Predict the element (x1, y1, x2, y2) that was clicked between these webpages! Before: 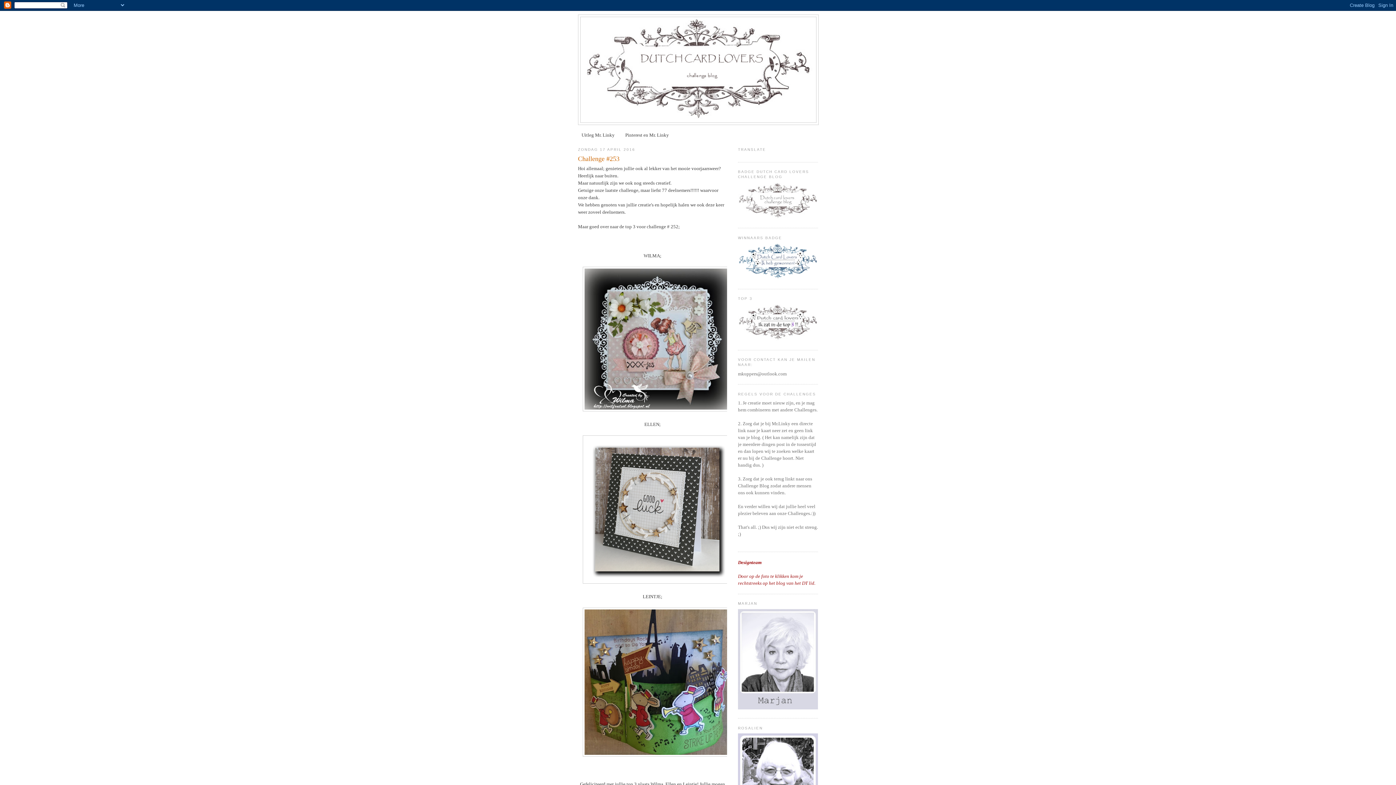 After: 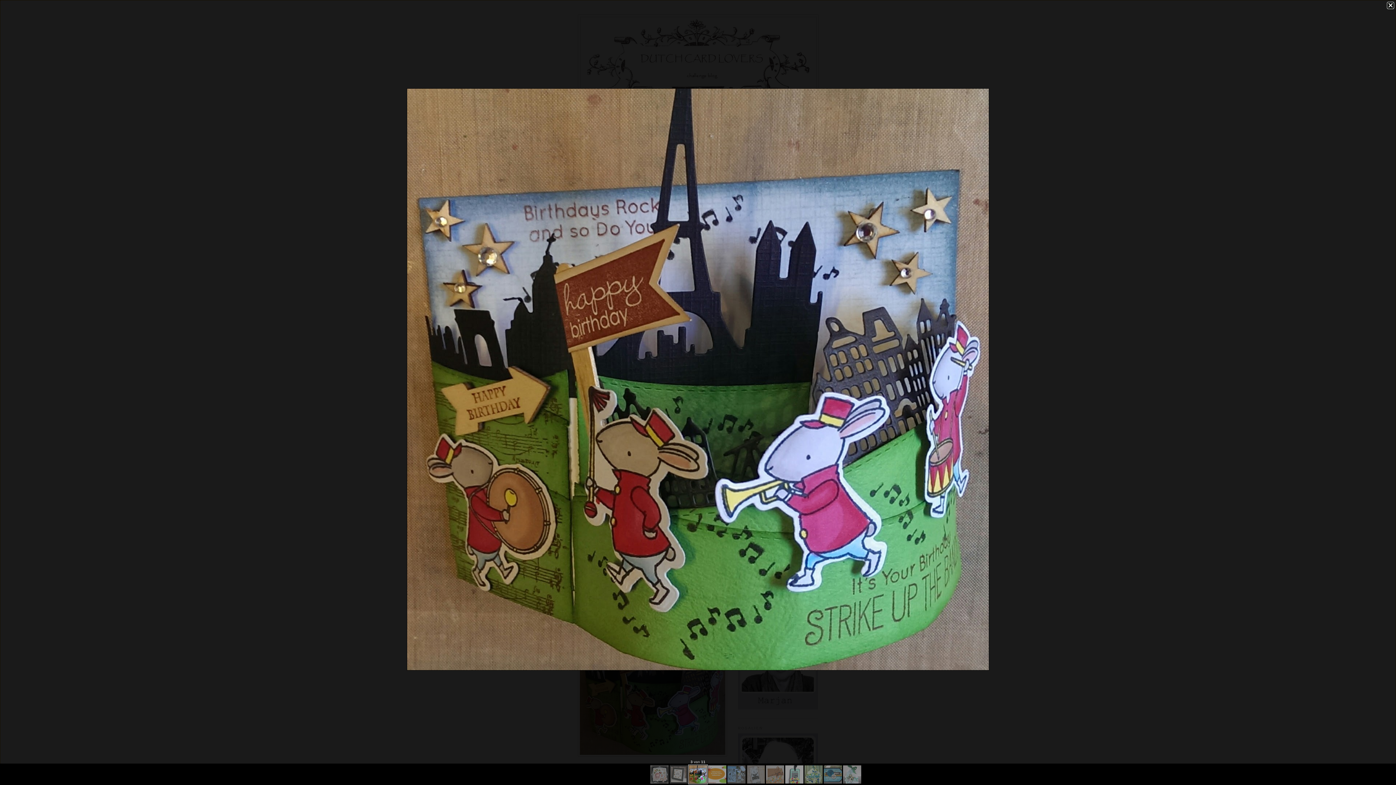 Action: bbox: (582, 752, 732, 758)